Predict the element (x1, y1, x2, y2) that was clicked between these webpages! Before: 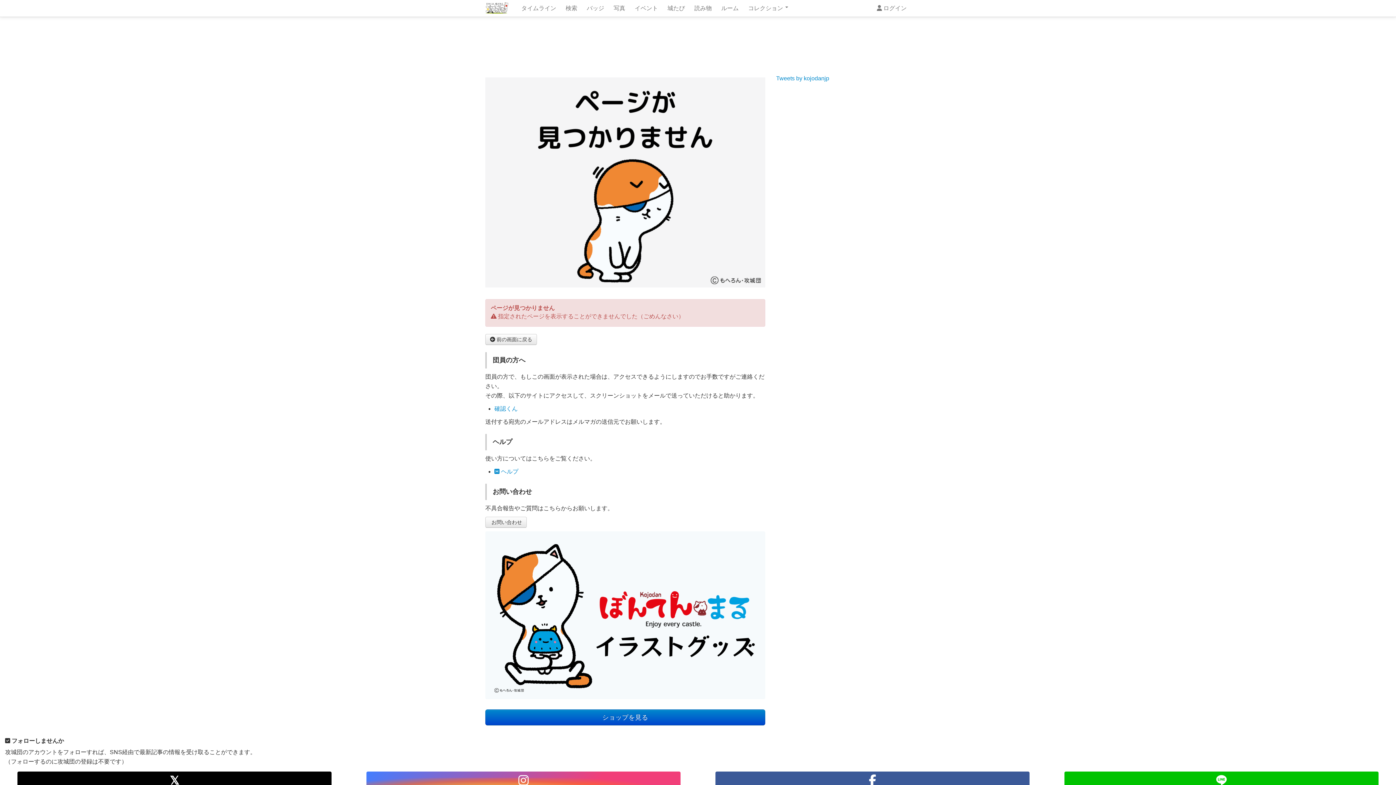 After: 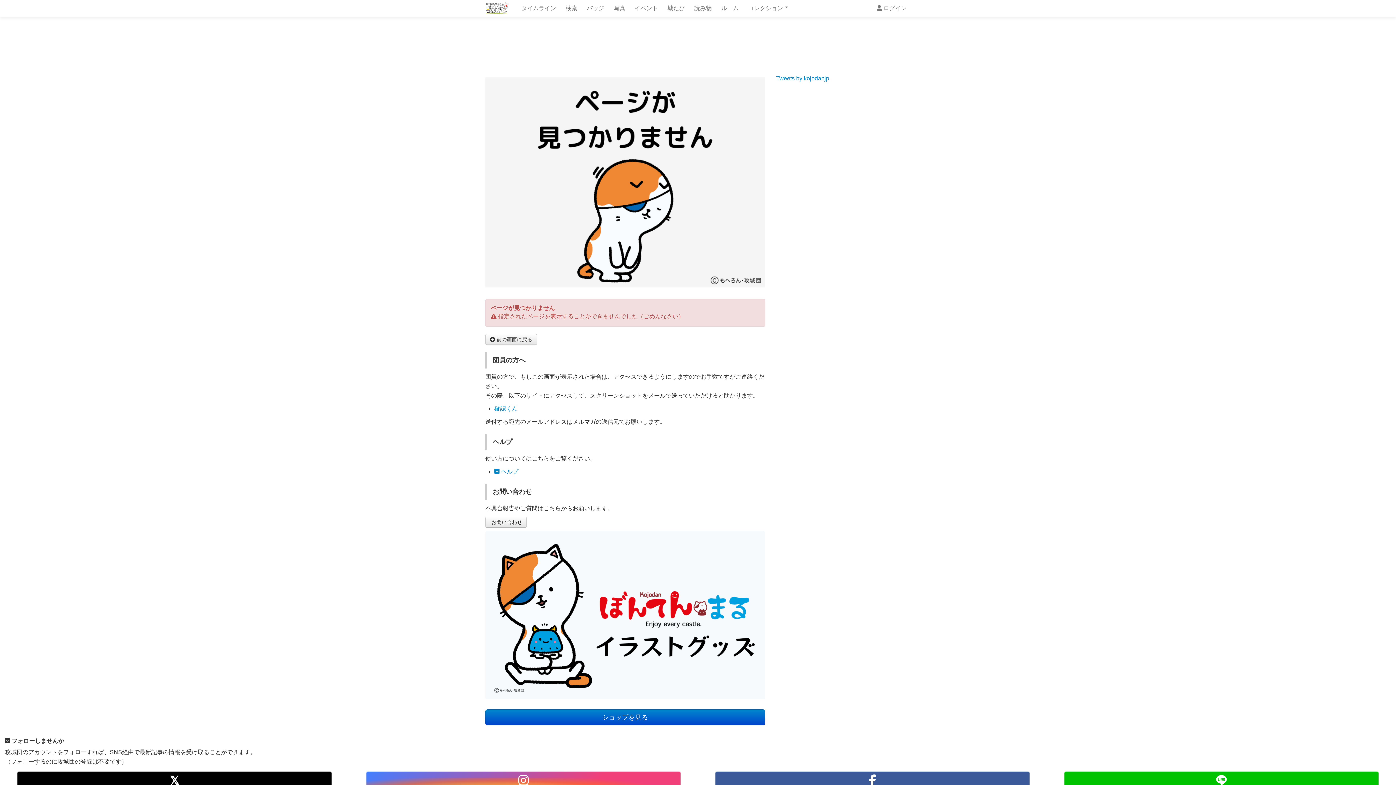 Action: label: イベント bbox: (629, 0, 663, 16)